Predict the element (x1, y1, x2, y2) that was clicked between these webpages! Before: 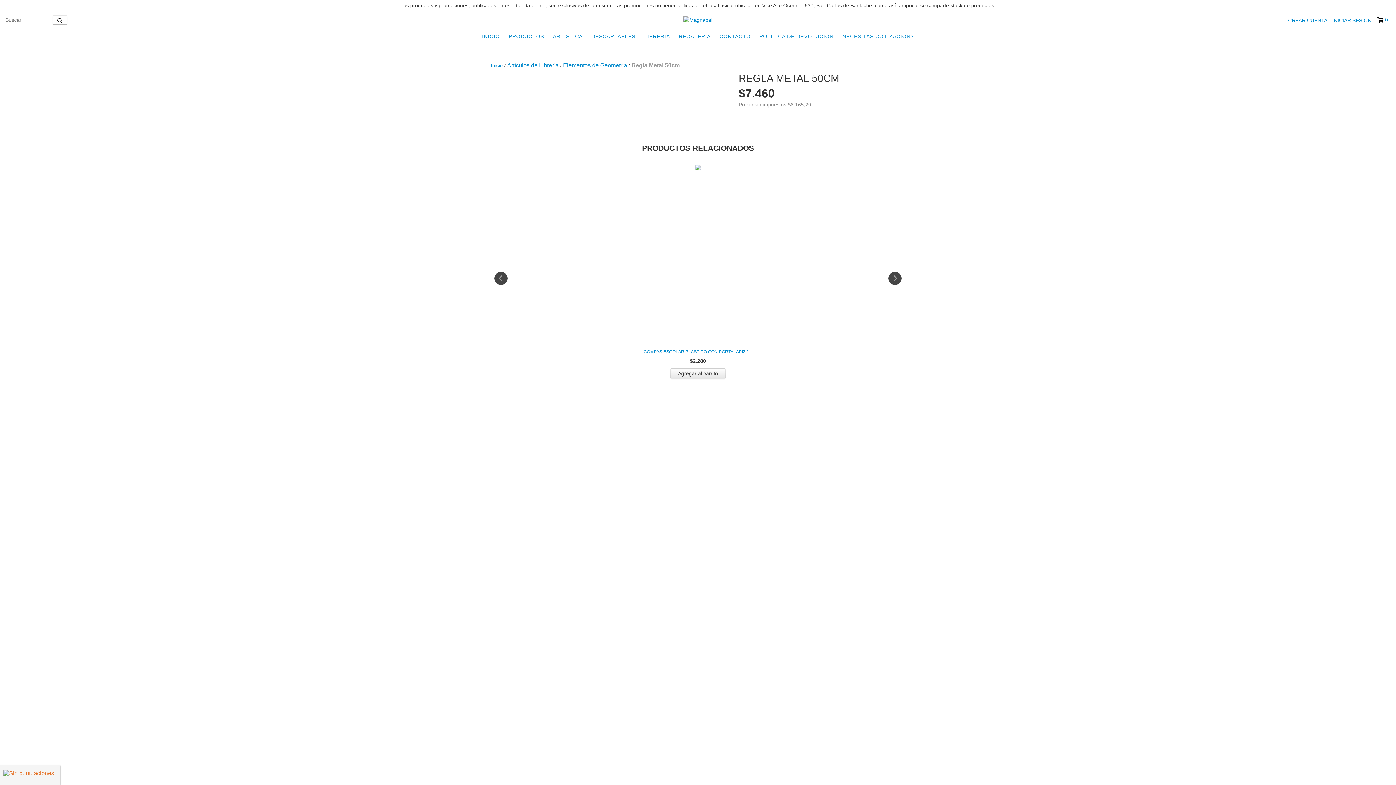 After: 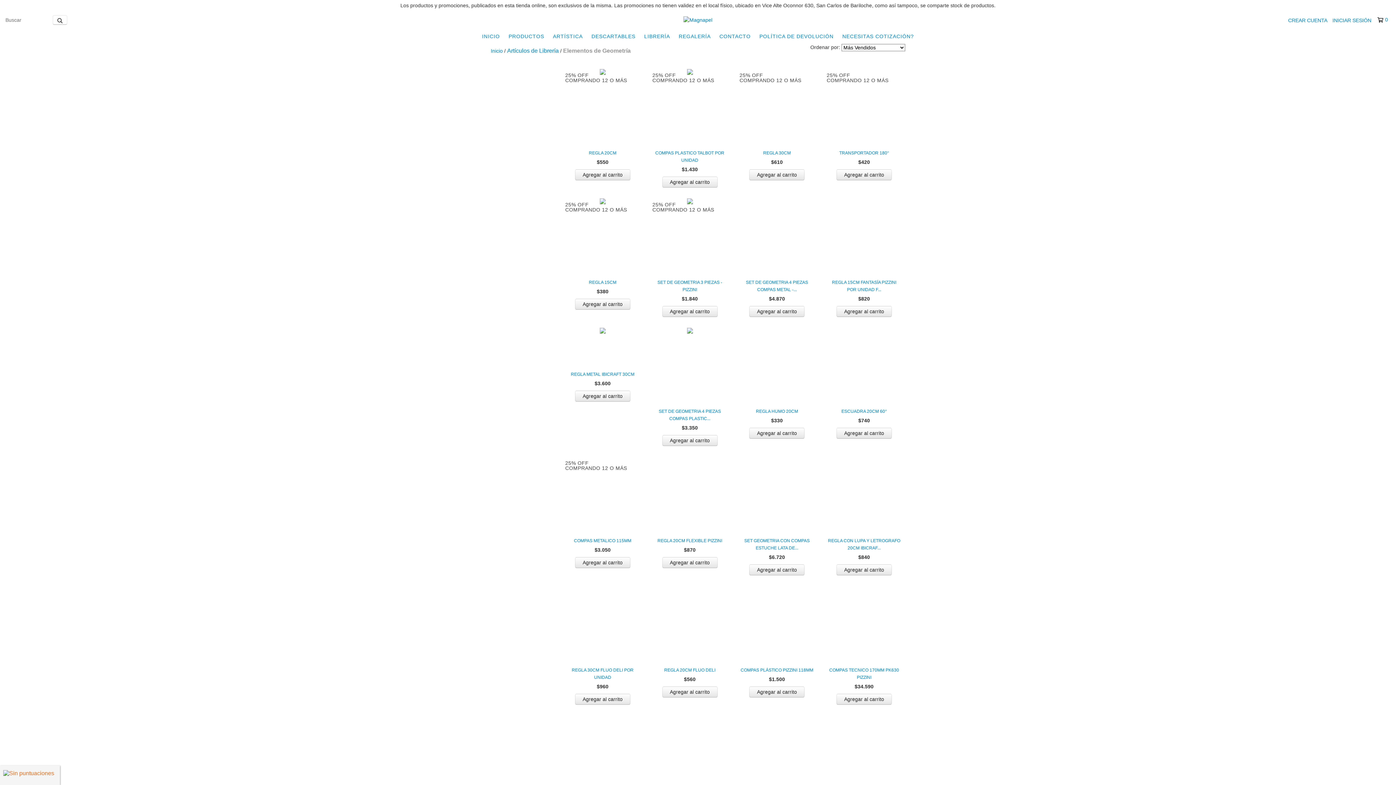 Action: label: Elementos de Geometría bbox: (563, 61, 627, 69)